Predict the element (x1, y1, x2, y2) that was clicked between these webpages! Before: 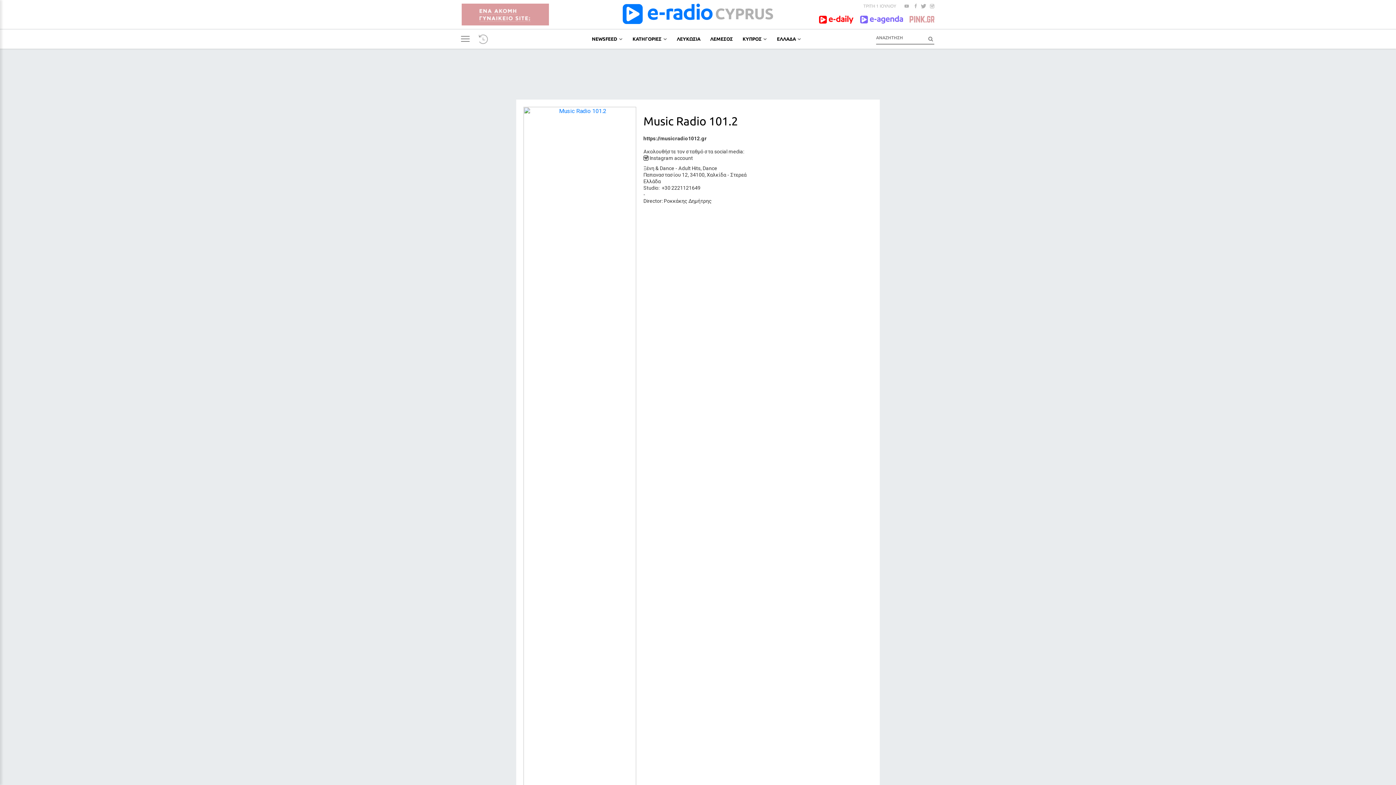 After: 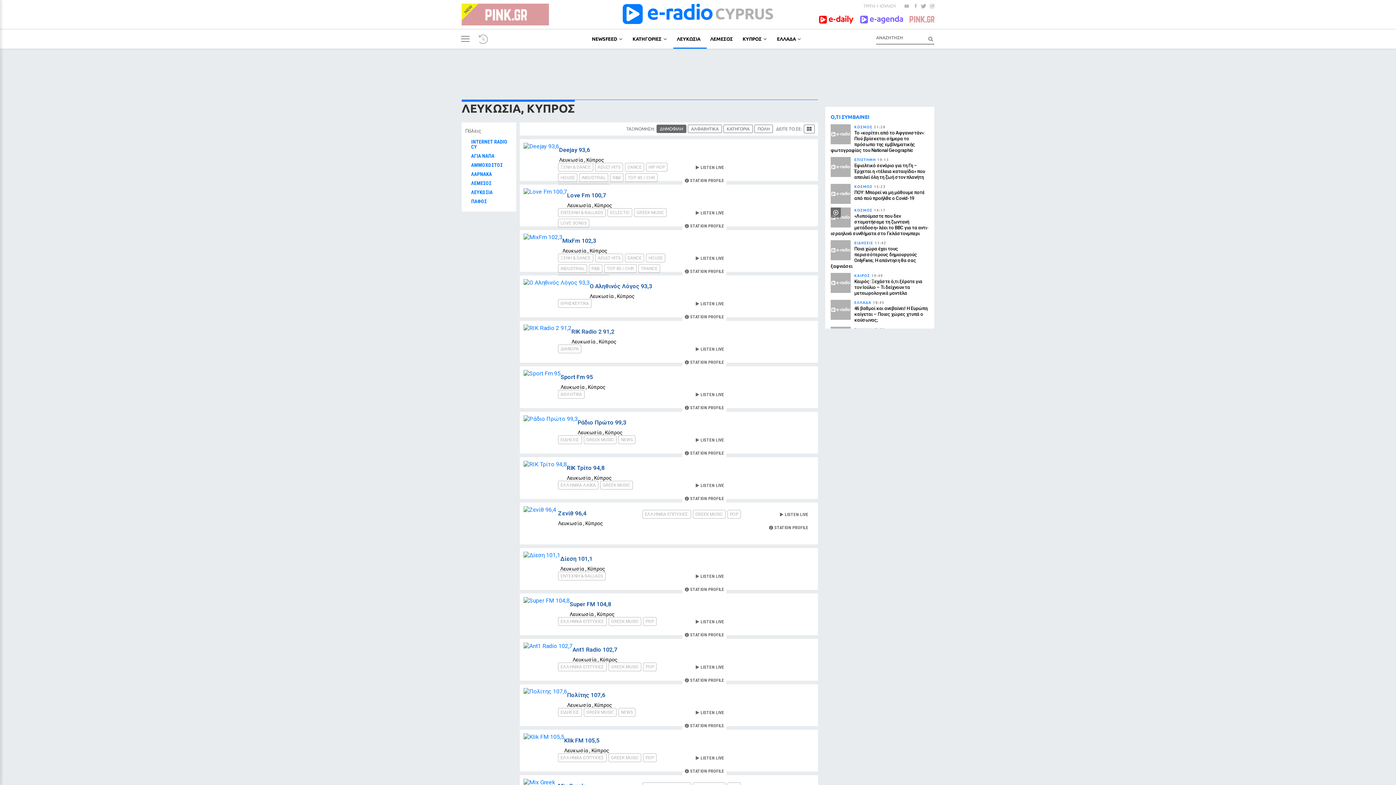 Action: label: ΛΕΥΚΩΣΙΑ bbox: (673, 29, 706, 48)